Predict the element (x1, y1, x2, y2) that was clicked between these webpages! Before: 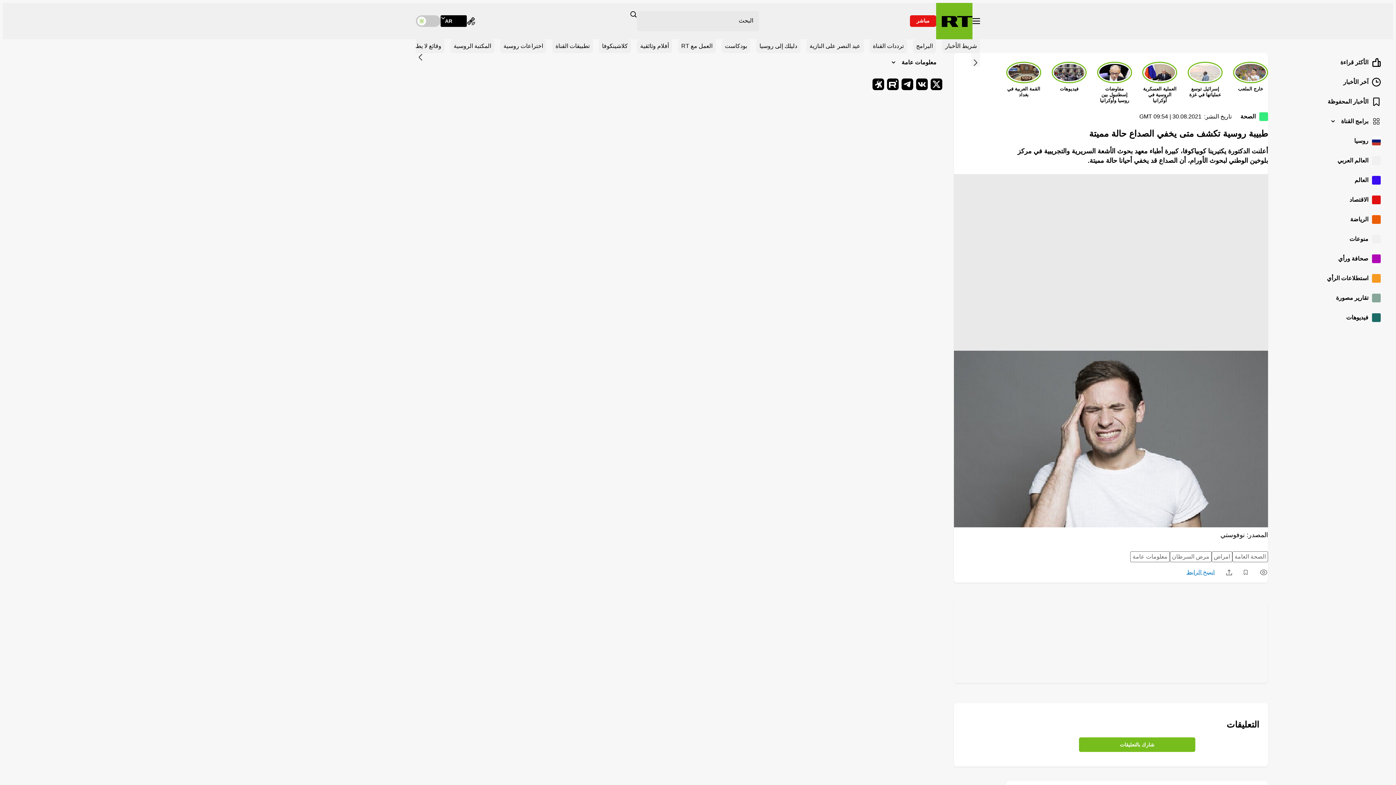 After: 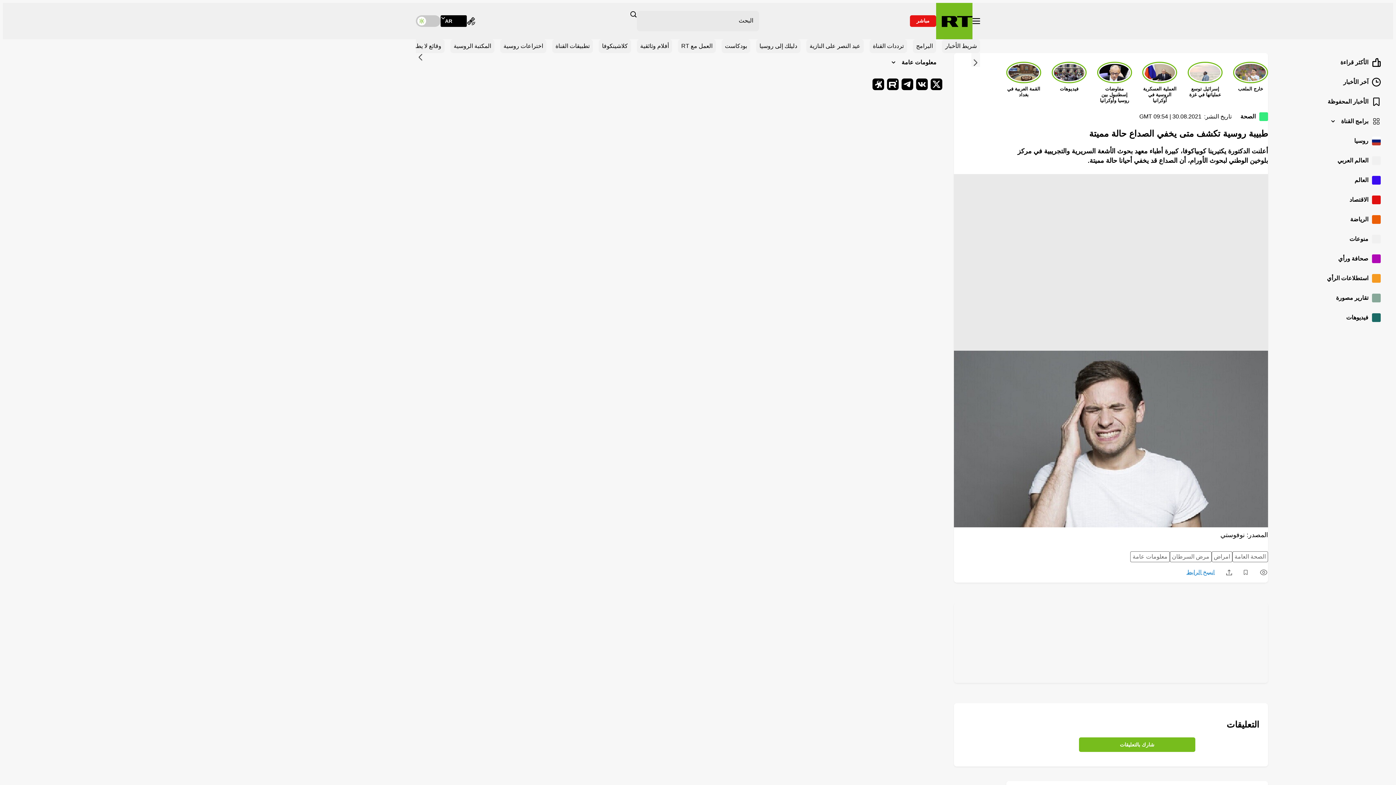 Action: bbox: (872, 78, 884, 90) label: Odysee